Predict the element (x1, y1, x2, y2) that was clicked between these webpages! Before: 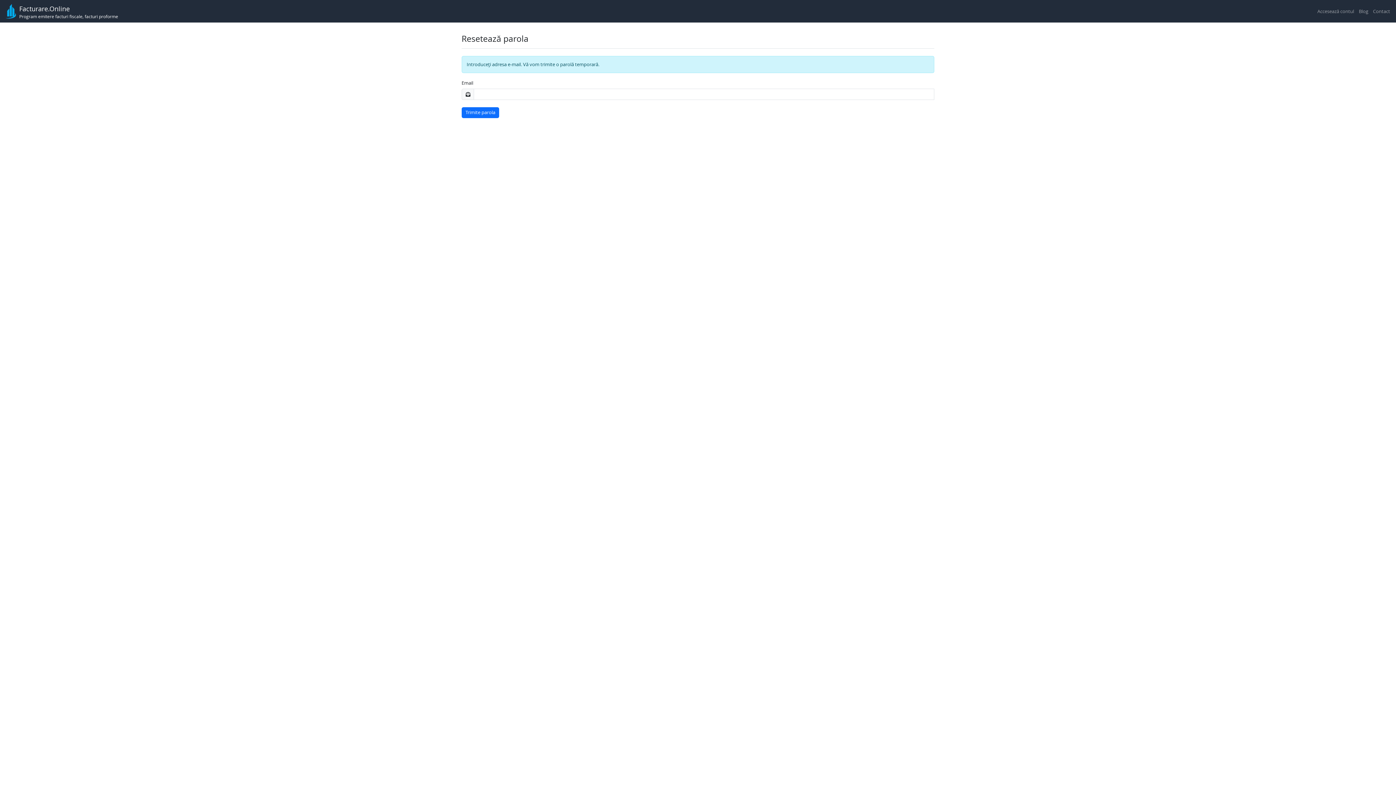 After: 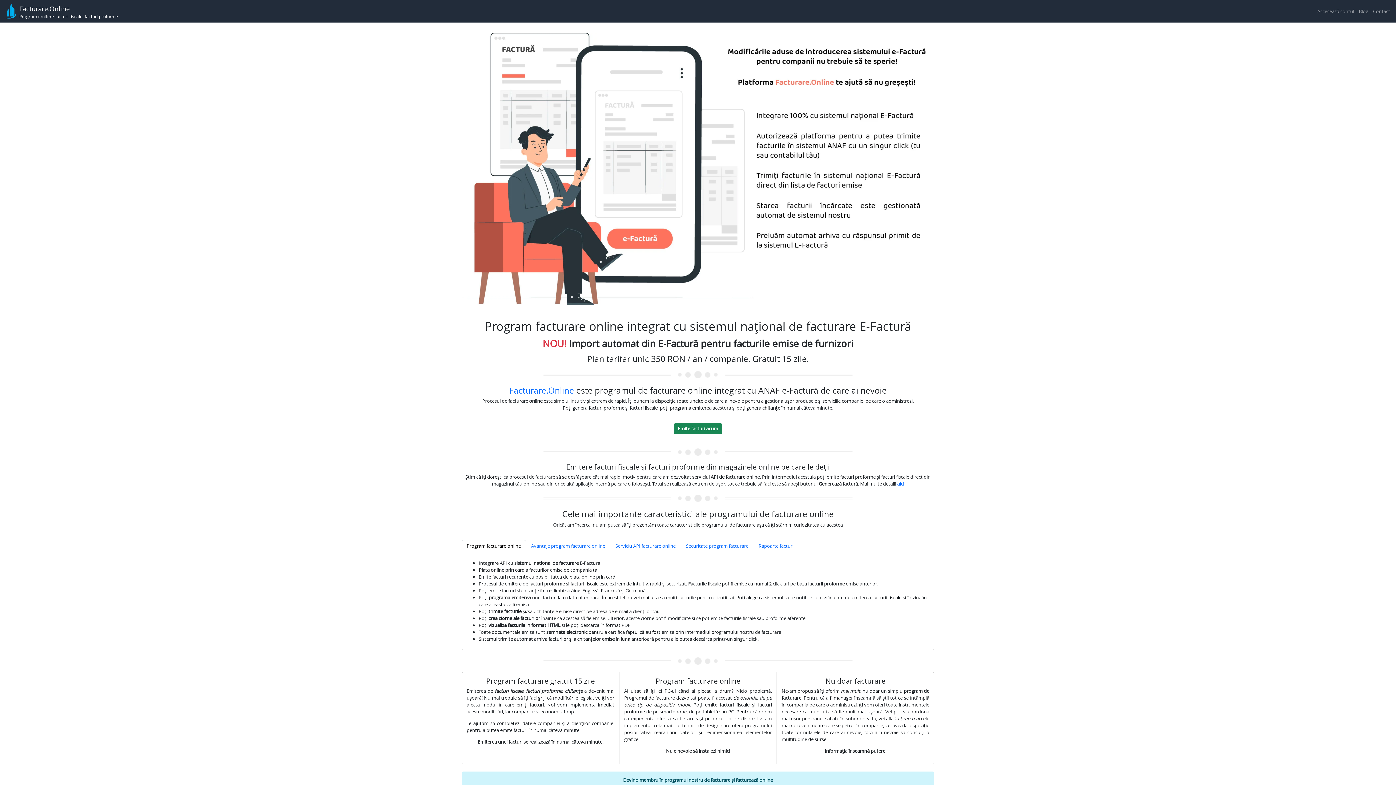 Action: bbox: (3, 2, 102, 20) label: Facturare.Online
Program emitere facturi fiscale, facturi proforme